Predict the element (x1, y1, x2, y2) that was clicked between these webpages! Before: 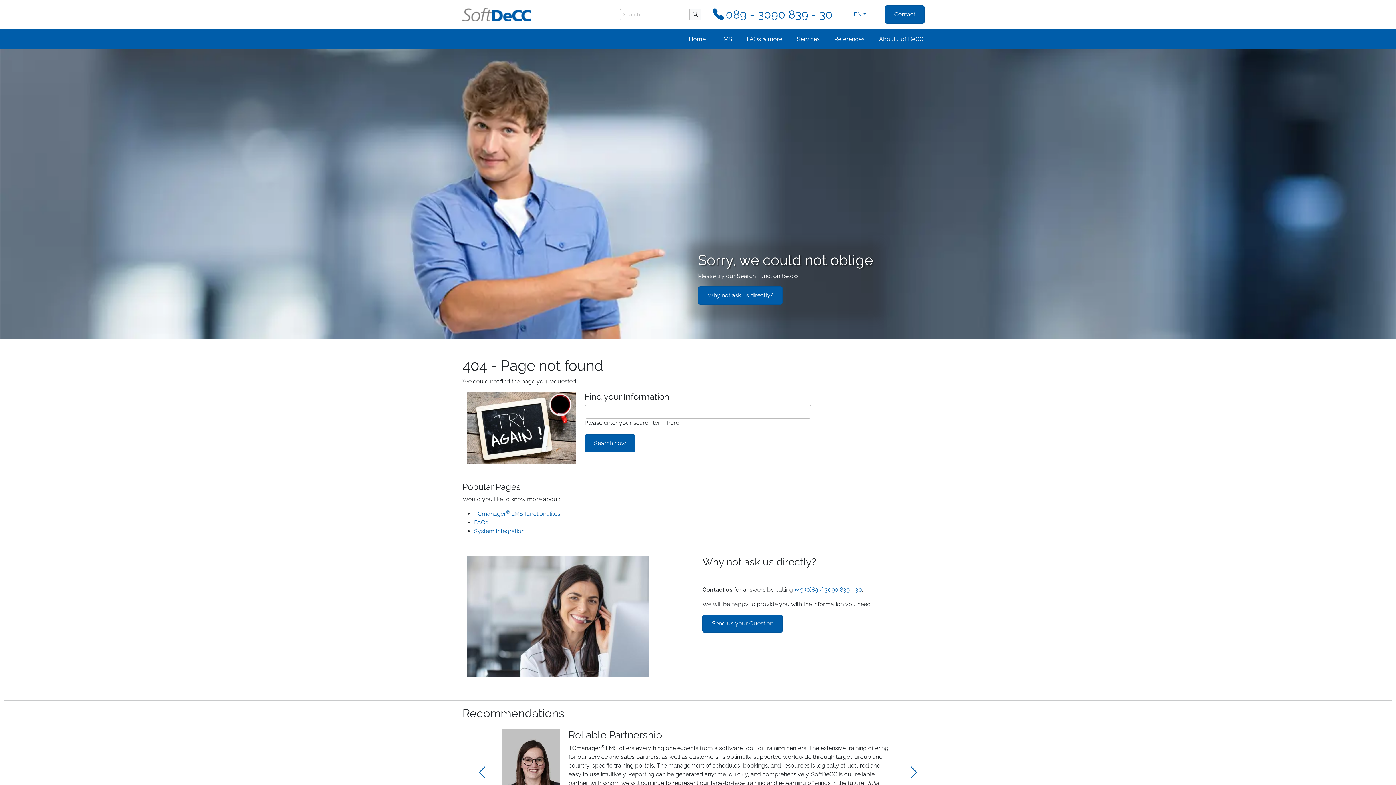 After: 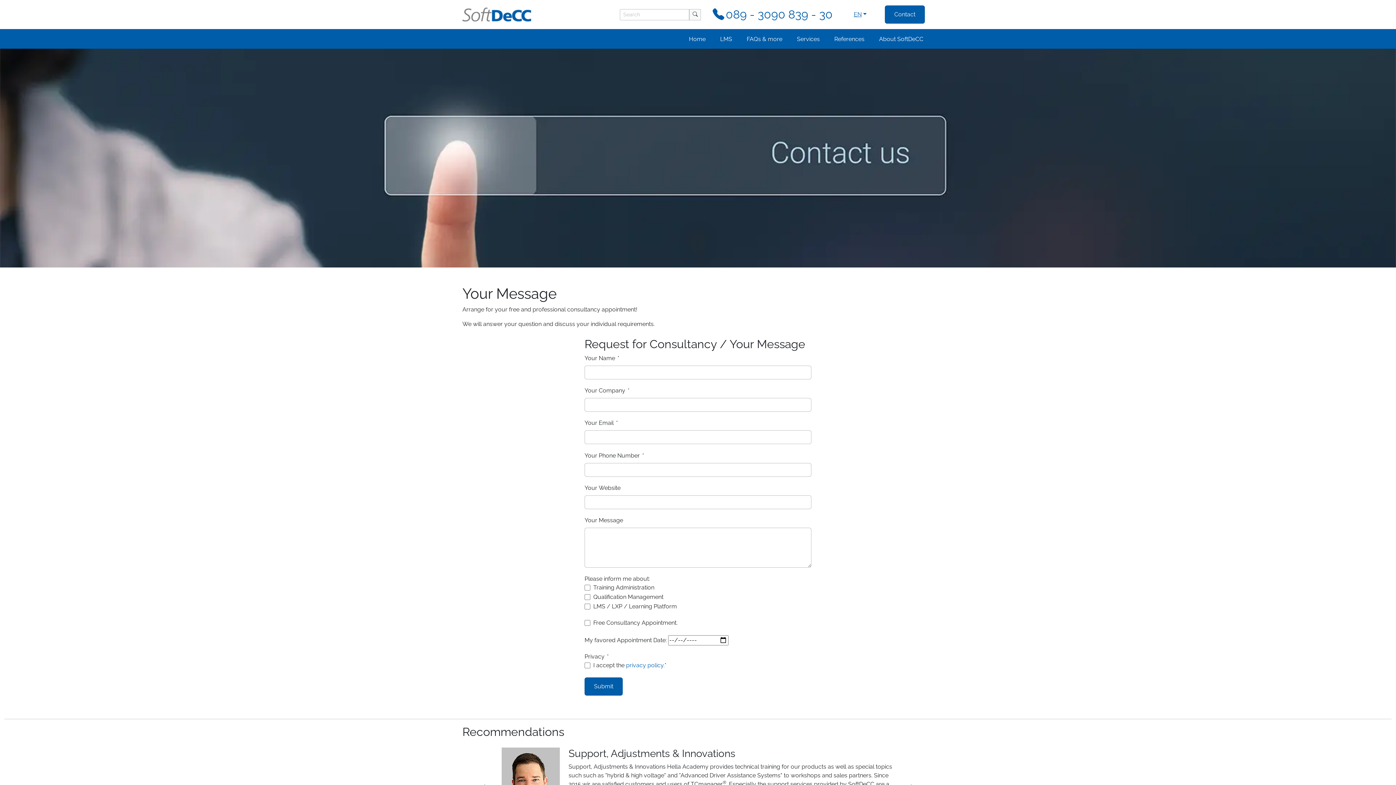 Action: label: Send us your Question bbox: (702, 615, 782, 633)